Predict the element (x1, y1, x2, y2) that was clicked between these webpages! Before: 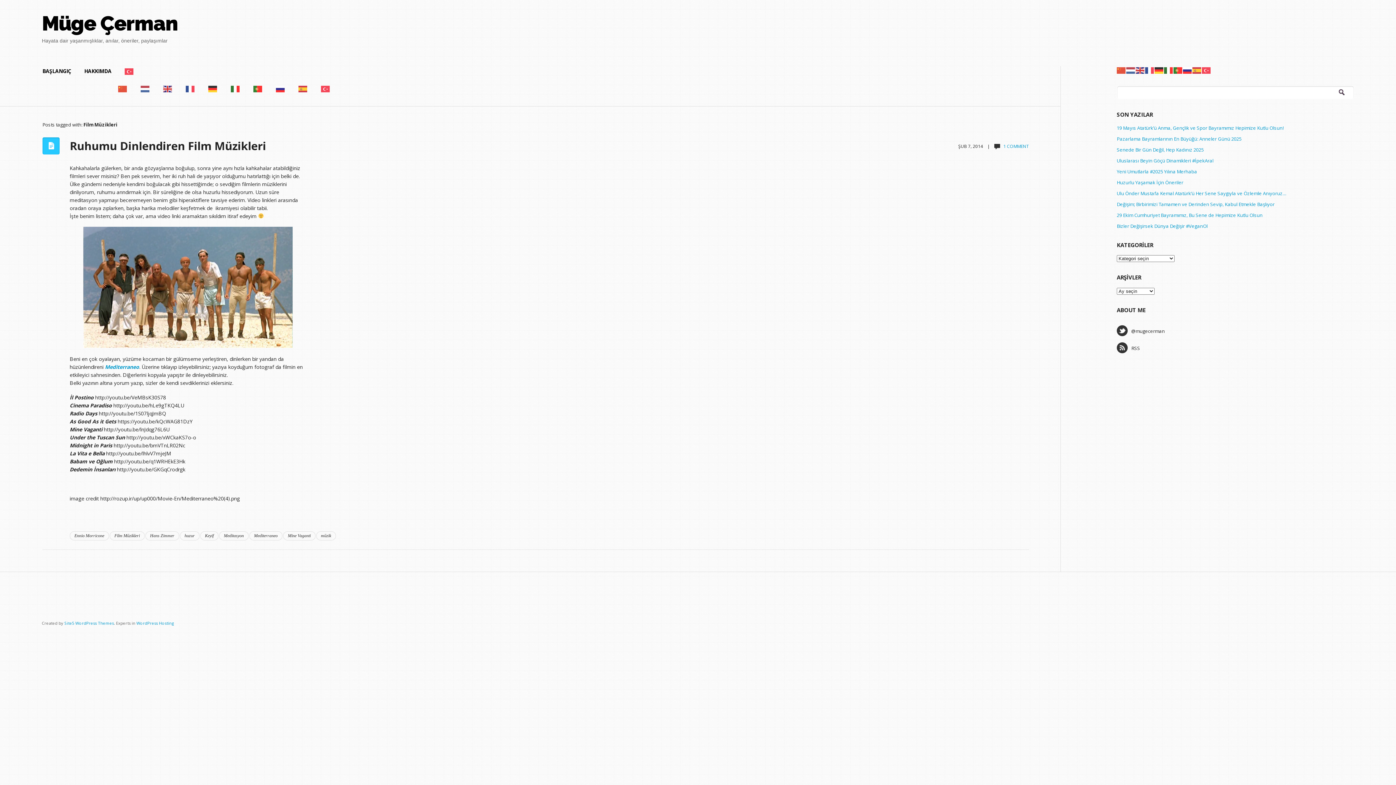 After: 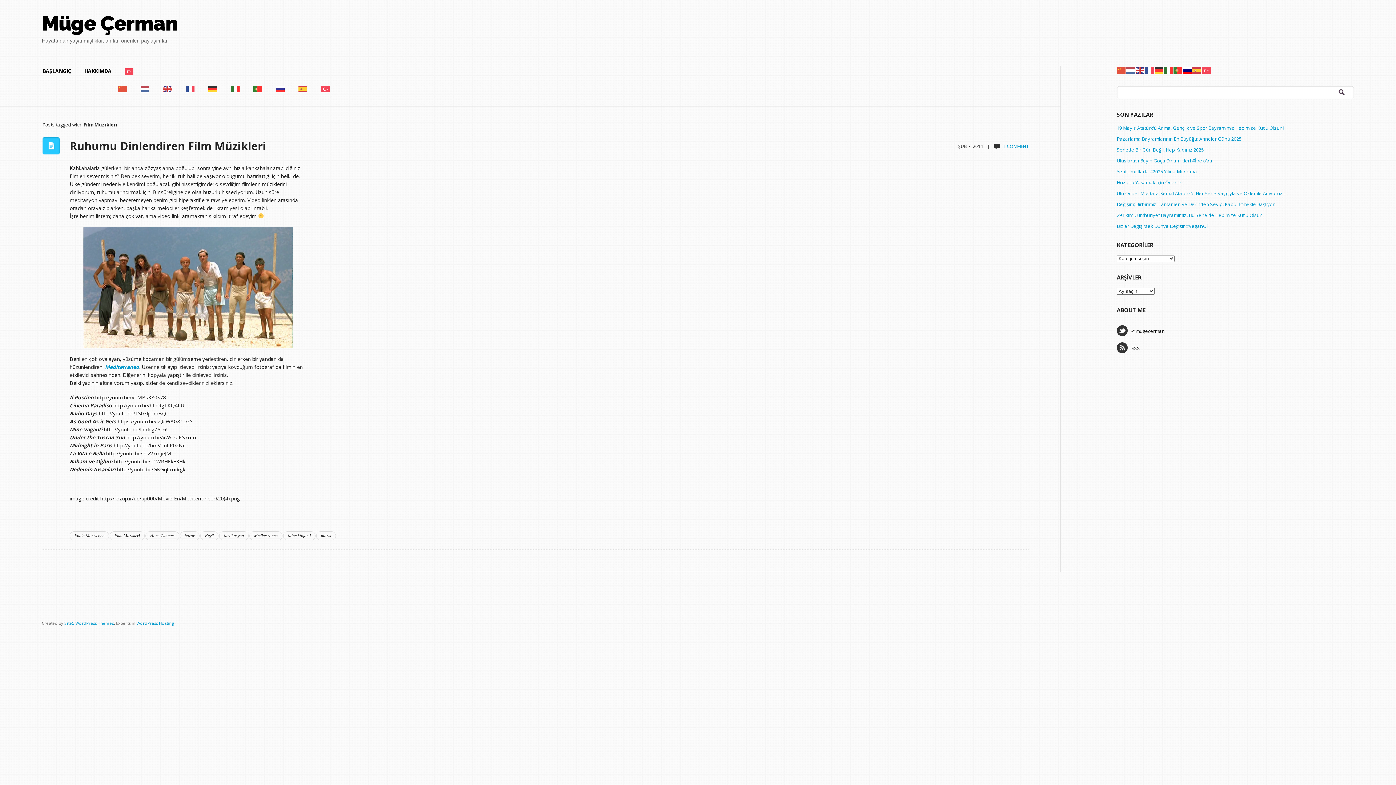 Action: bbox: (1183, 66, 1192, 73)